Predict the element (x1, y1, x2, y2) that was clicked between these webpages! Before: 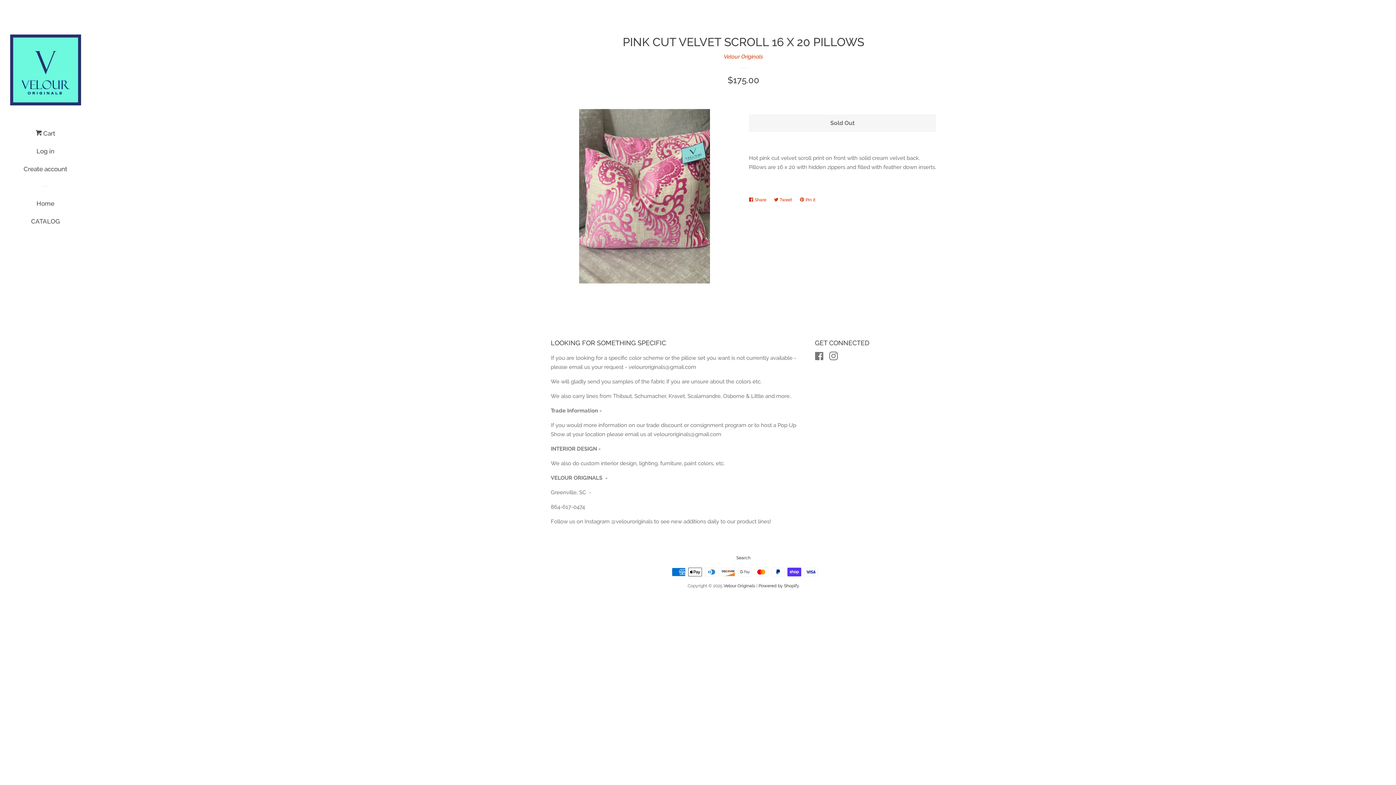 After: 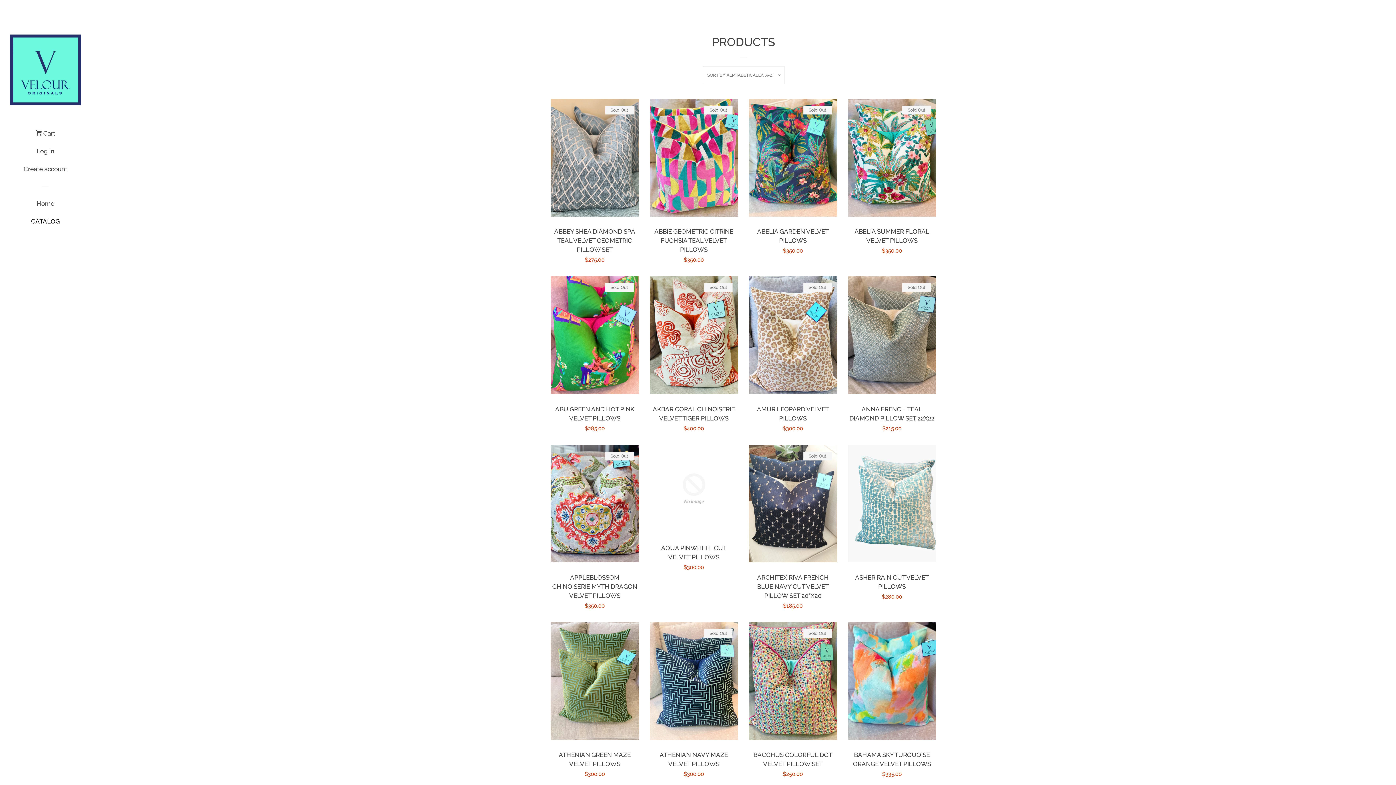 Action: label: CATALOG bbox: (16, 215, 74, 233)